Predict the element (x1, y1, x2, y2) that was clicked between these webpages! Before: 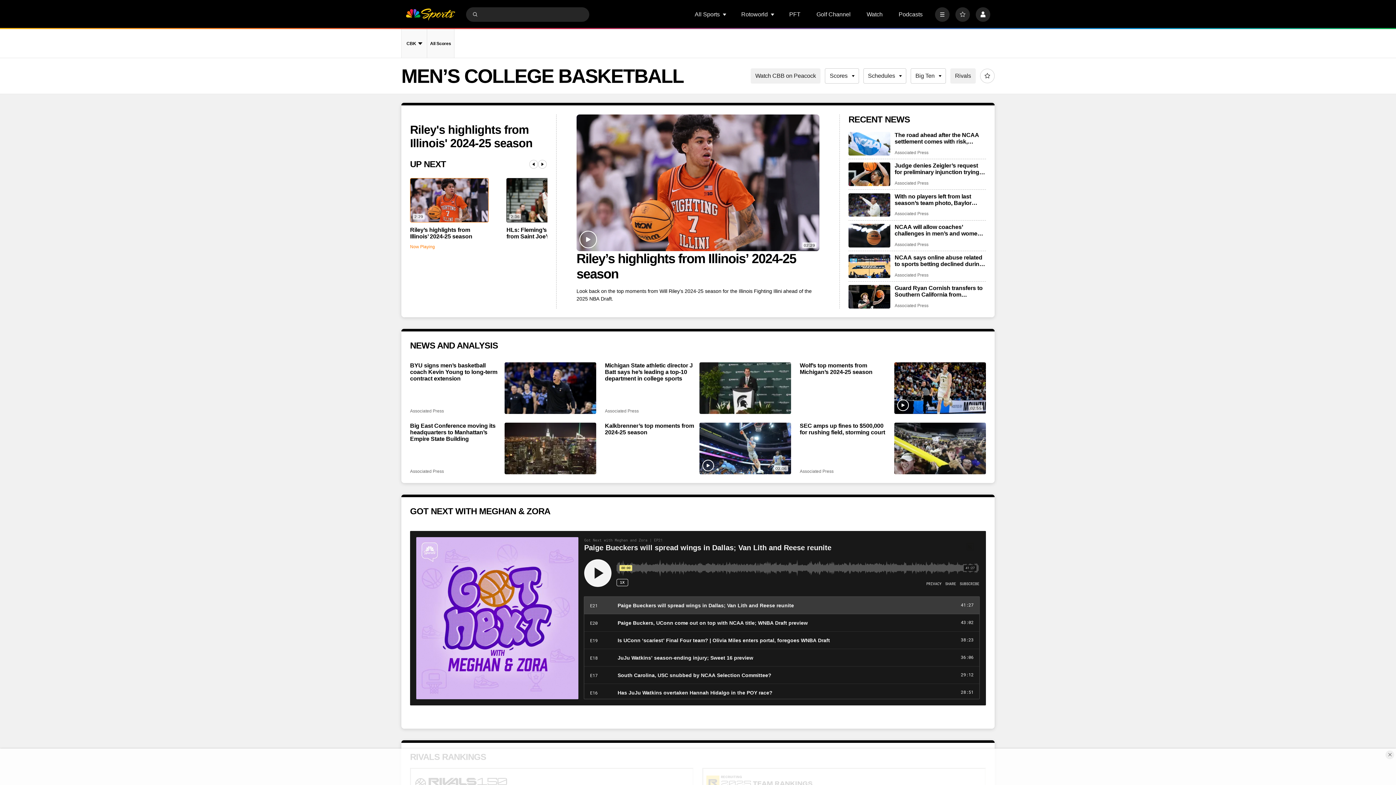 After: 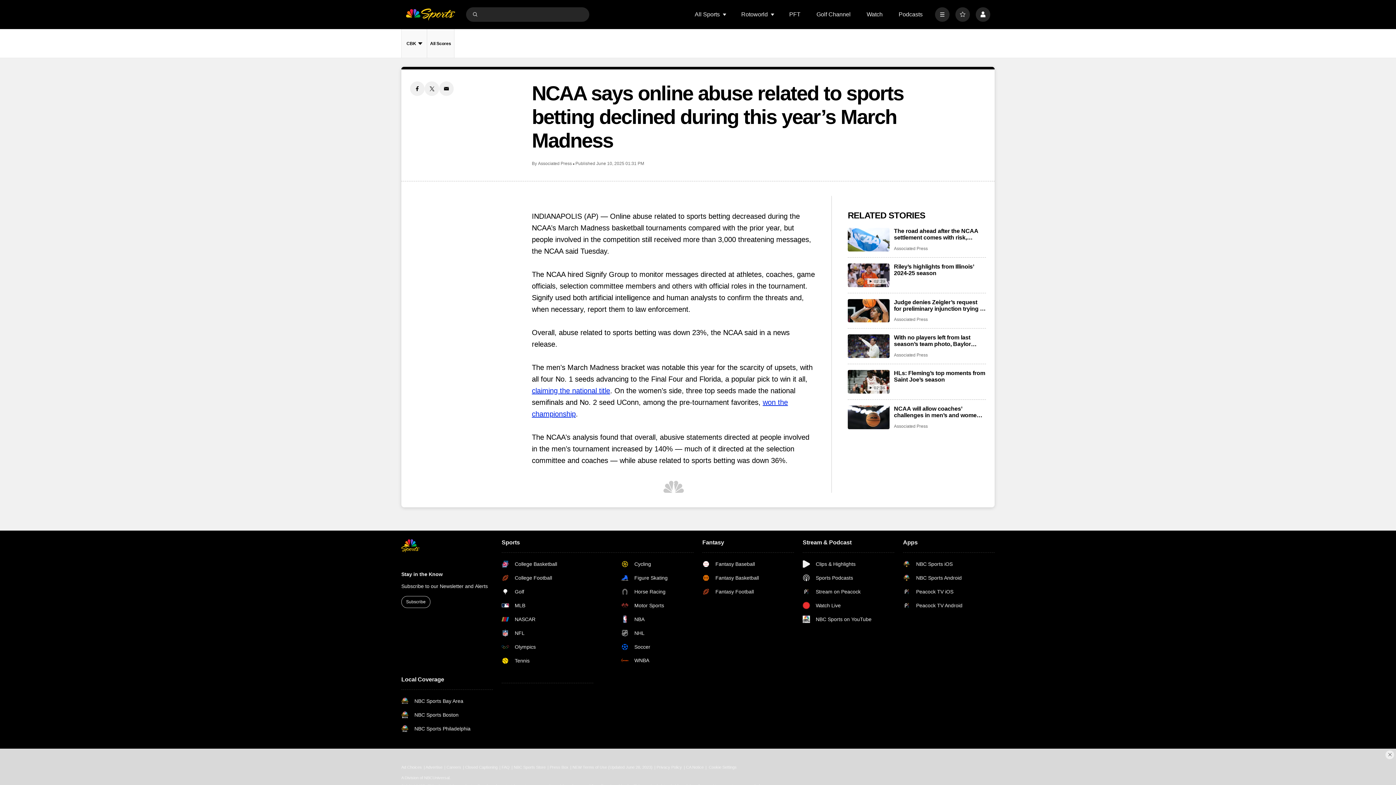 Action: bbox: (894, 254, 986, 267) label: NCAA says online abuse related to sports betting declined during this year’s March Madness